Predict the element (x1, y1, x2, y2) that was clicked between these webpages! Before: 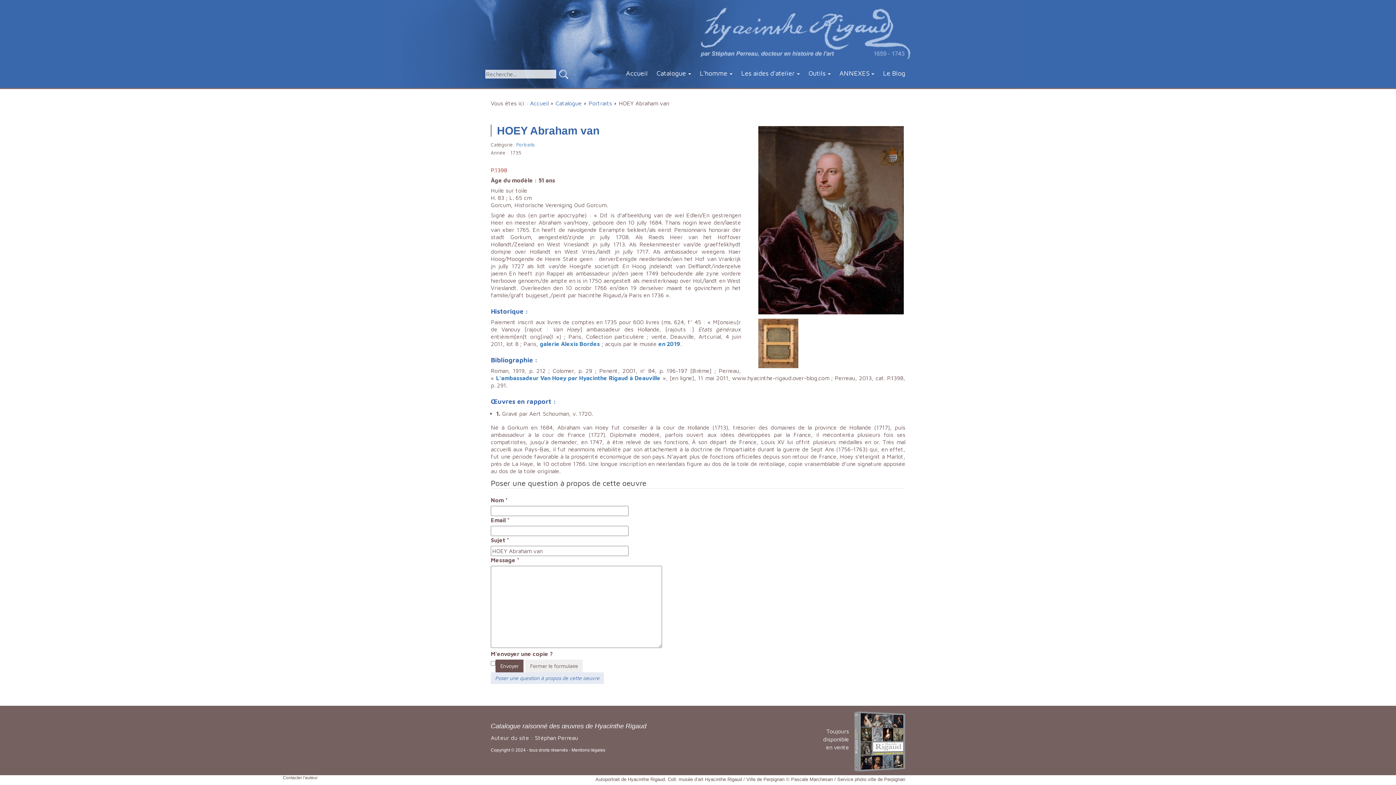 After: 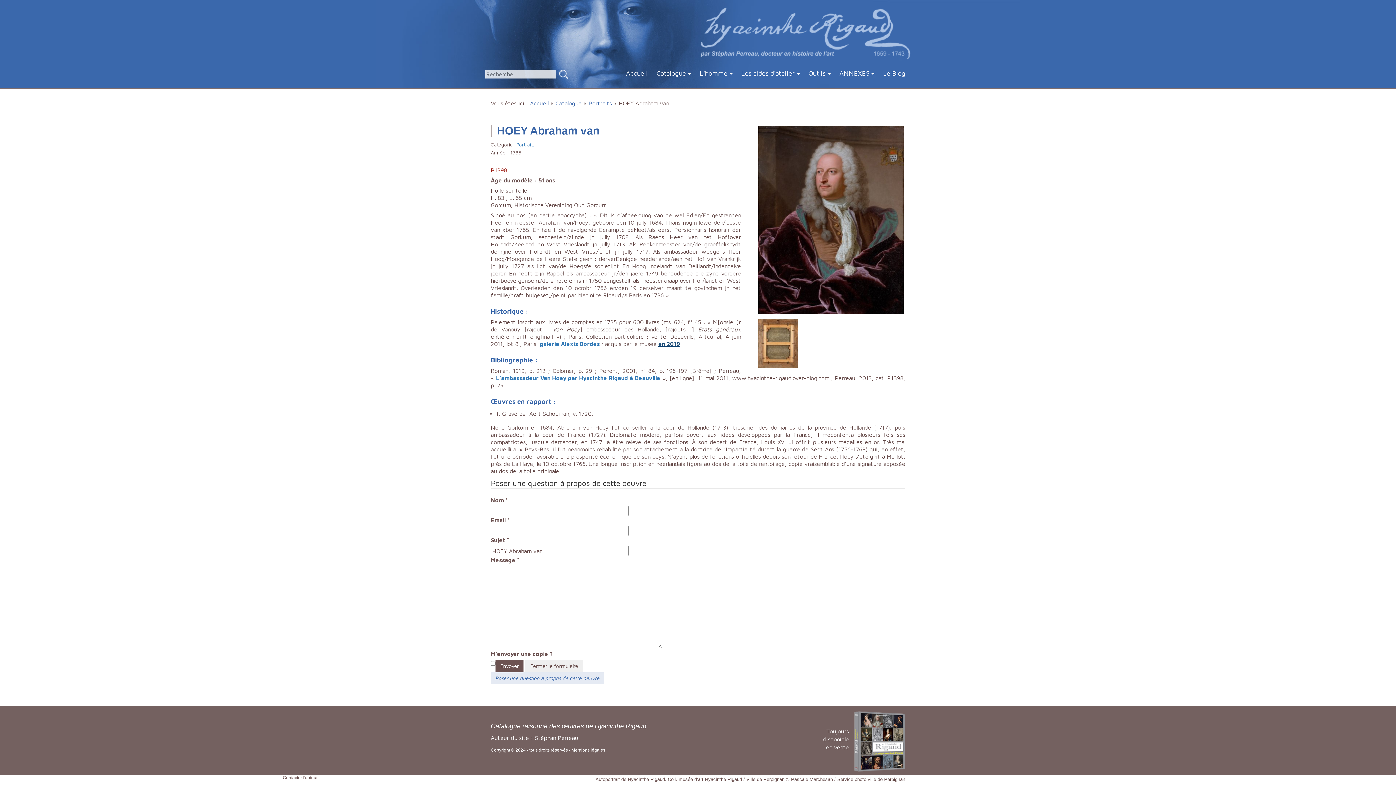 Action: bbox: (658, 340, 680, 347) label: en 2019